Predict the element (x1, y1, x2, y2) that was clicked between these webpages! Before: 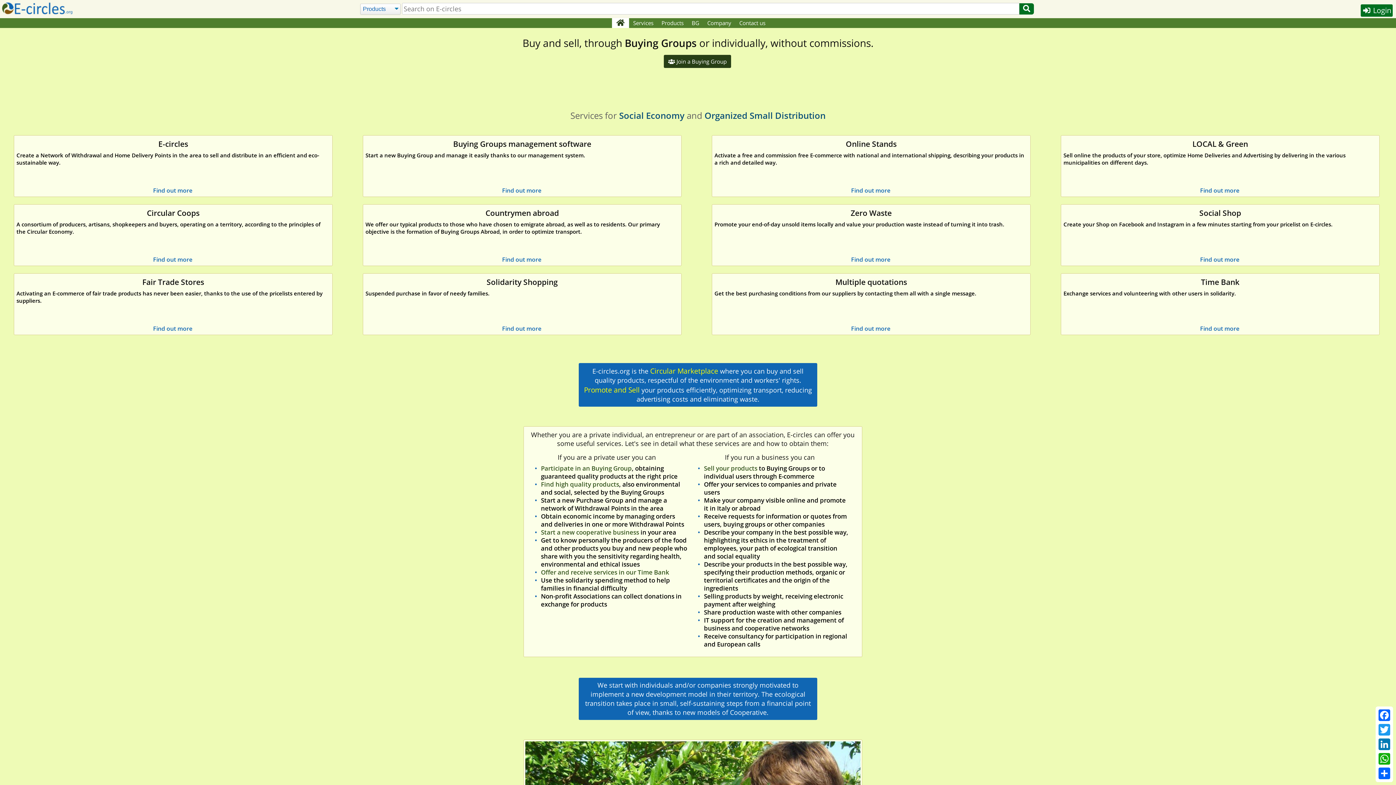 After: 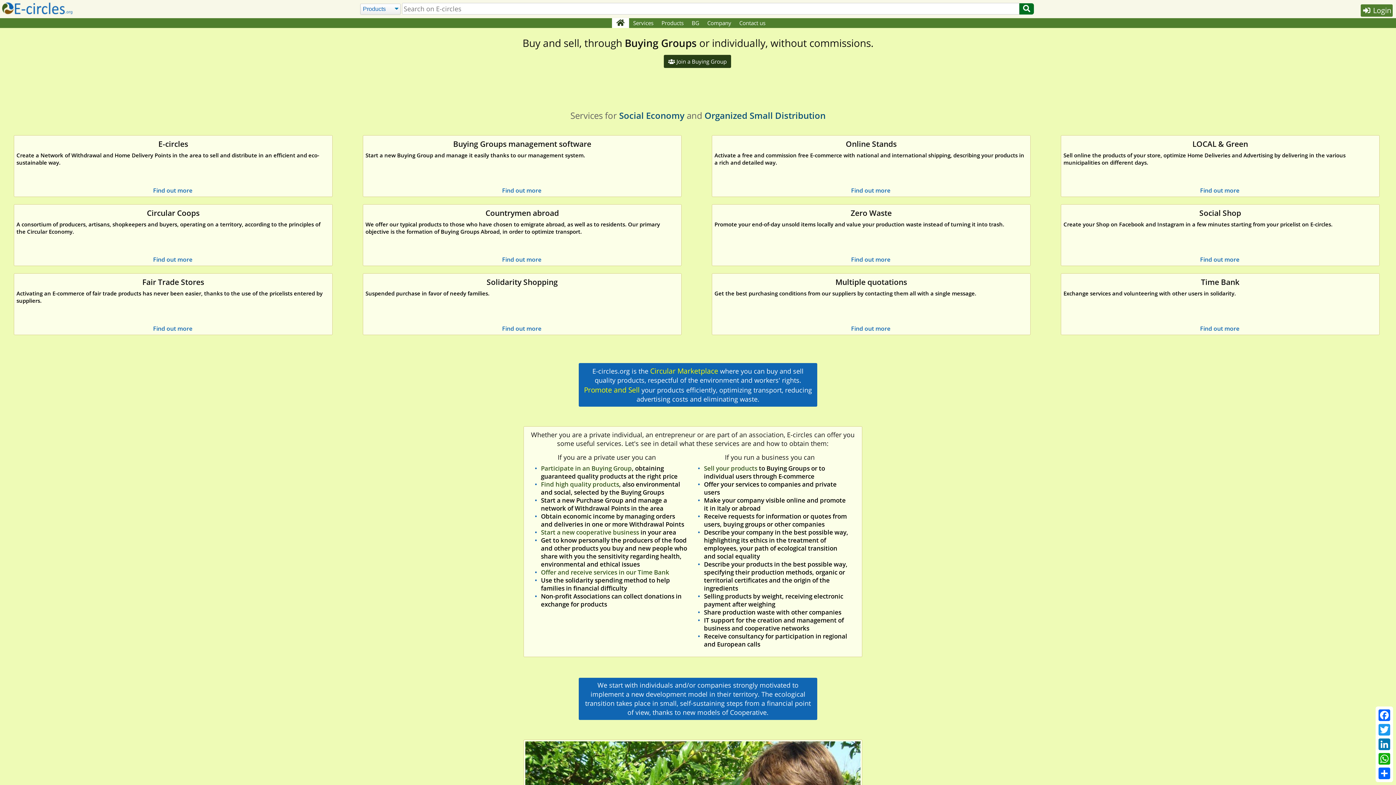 Action: bbox: (1361, 4, 1393, 16) label:  Login